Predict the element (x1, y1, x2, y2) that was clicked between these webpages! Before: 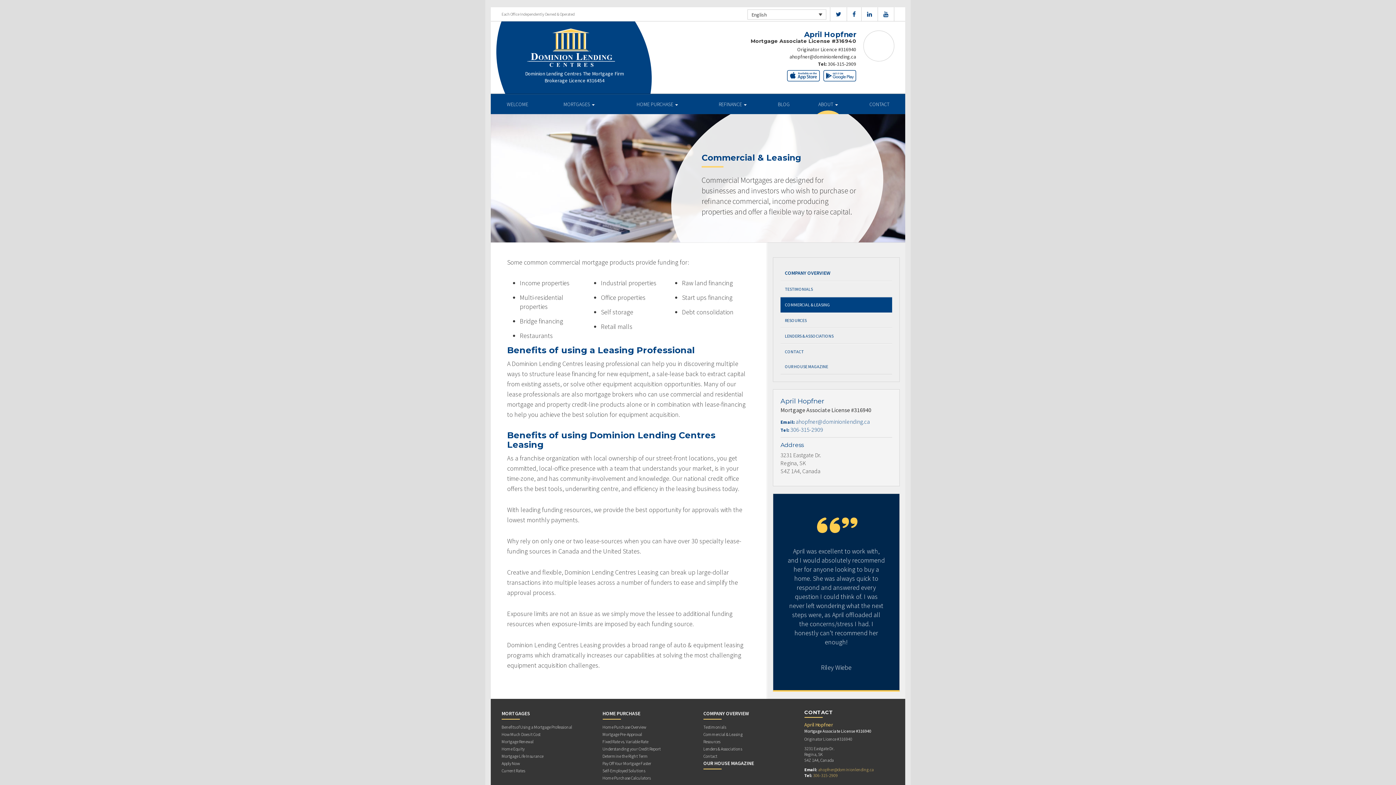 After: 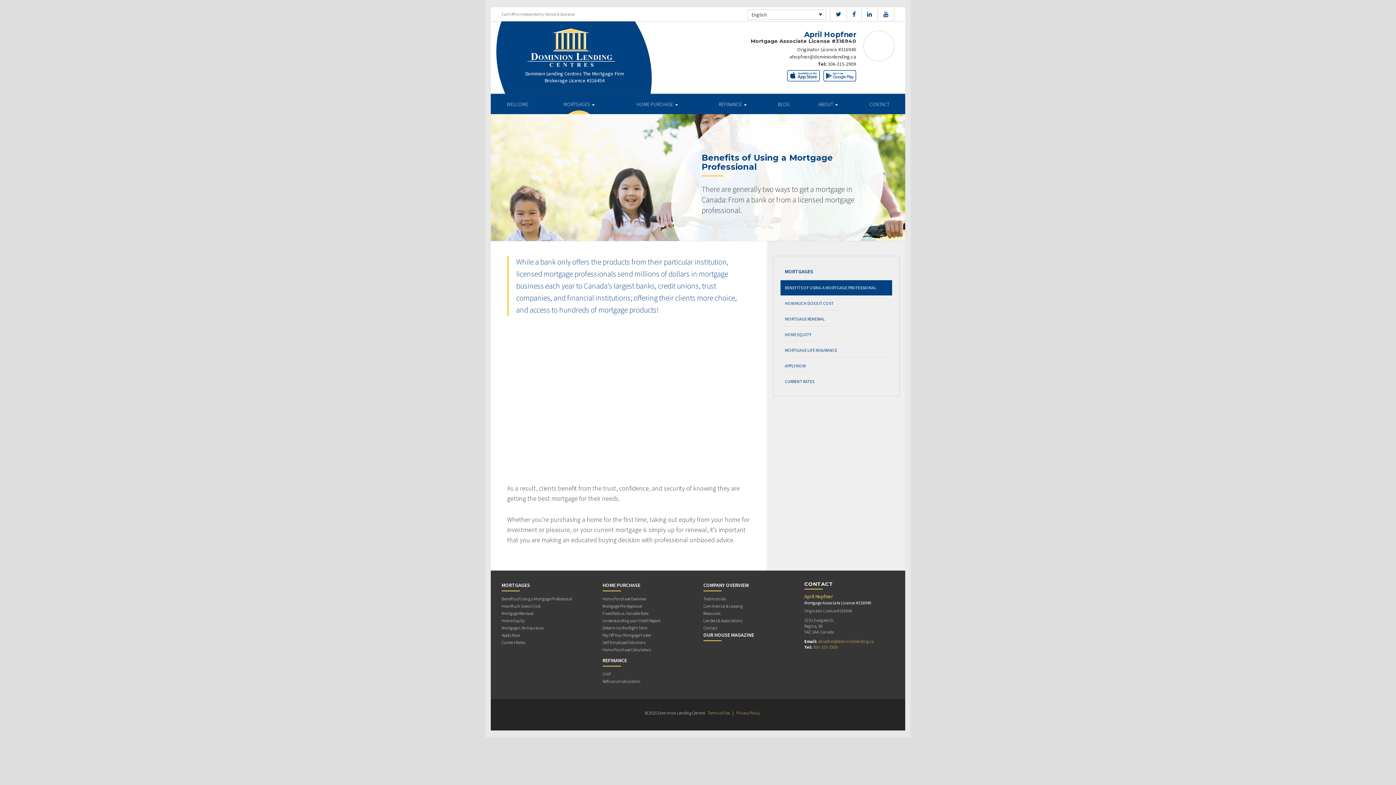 Action: bbox: (501, 724, 572, 731) label: Benefits of Using a Mortgage Professional